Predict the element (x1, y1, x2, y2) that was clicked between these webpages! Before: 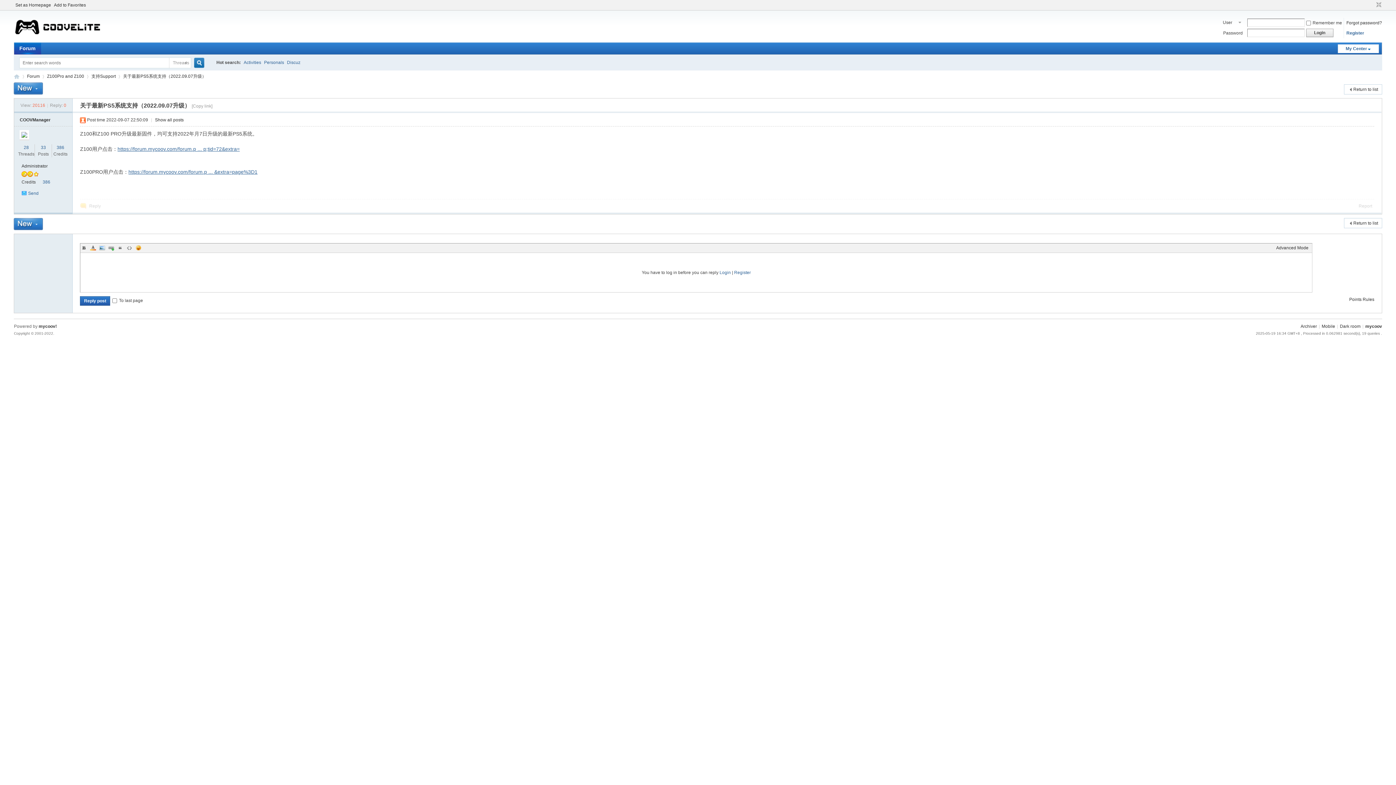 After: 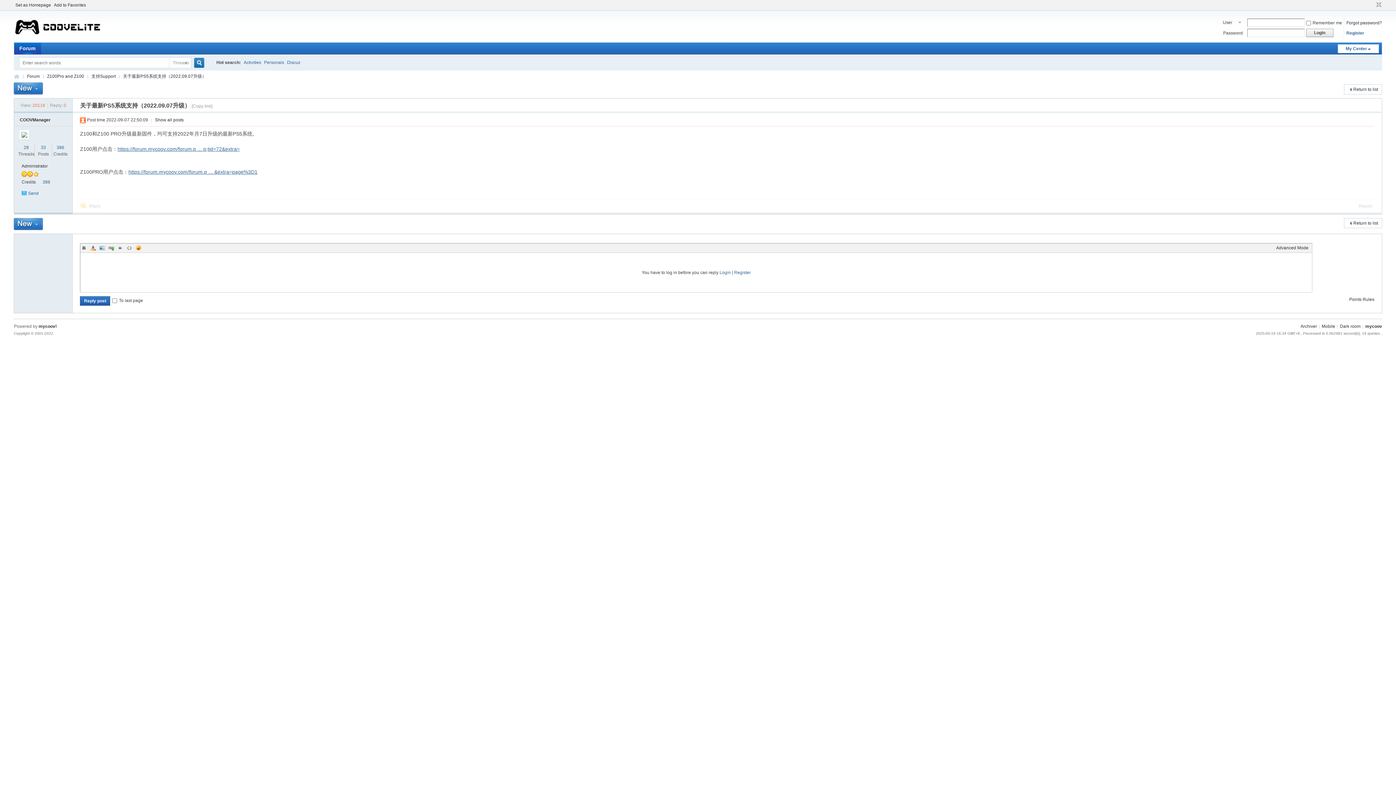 Action: label: Image bbox: (98, 244, 105, 251)